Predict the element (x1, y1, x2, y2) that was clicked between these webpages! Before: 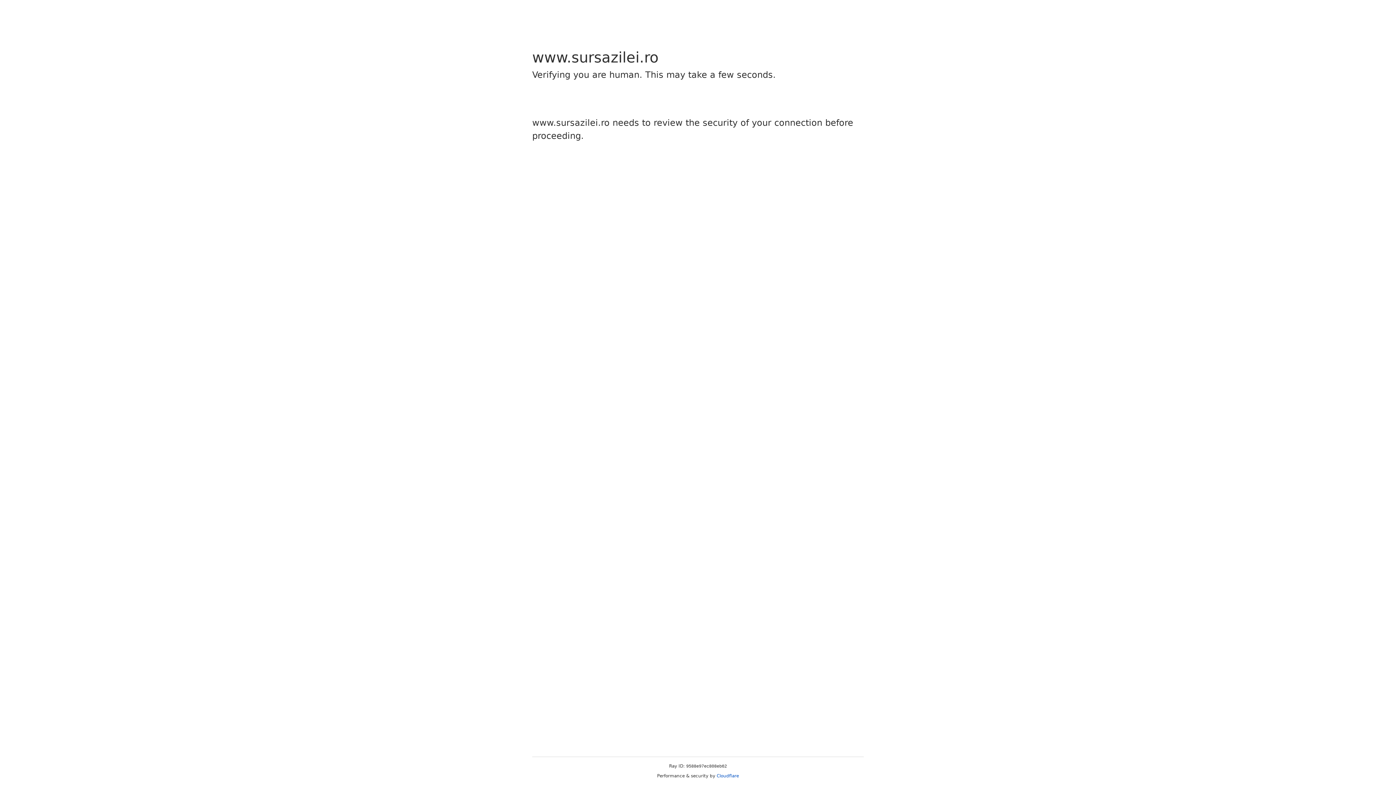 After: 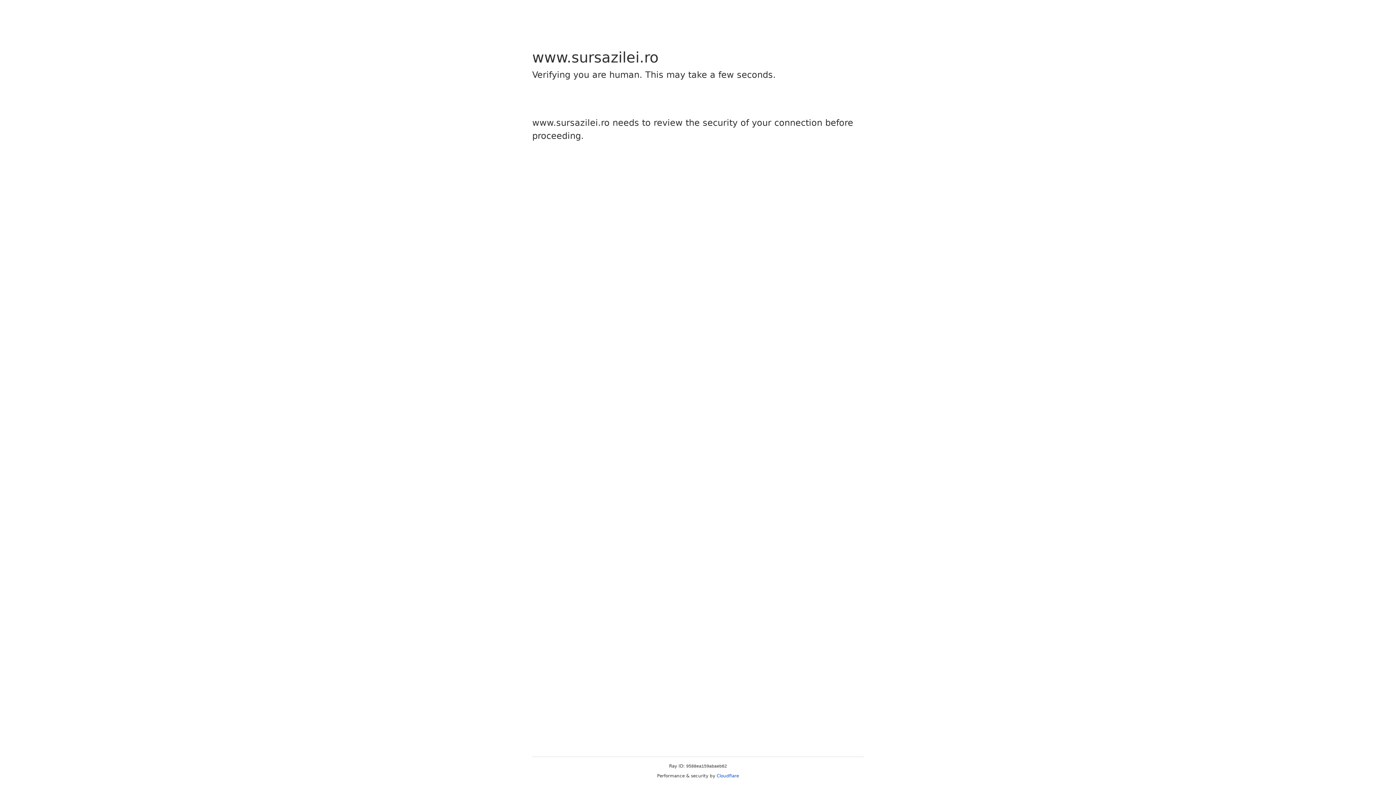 Action: bbox: (716, 773, 739, 778) label: Cloudflare